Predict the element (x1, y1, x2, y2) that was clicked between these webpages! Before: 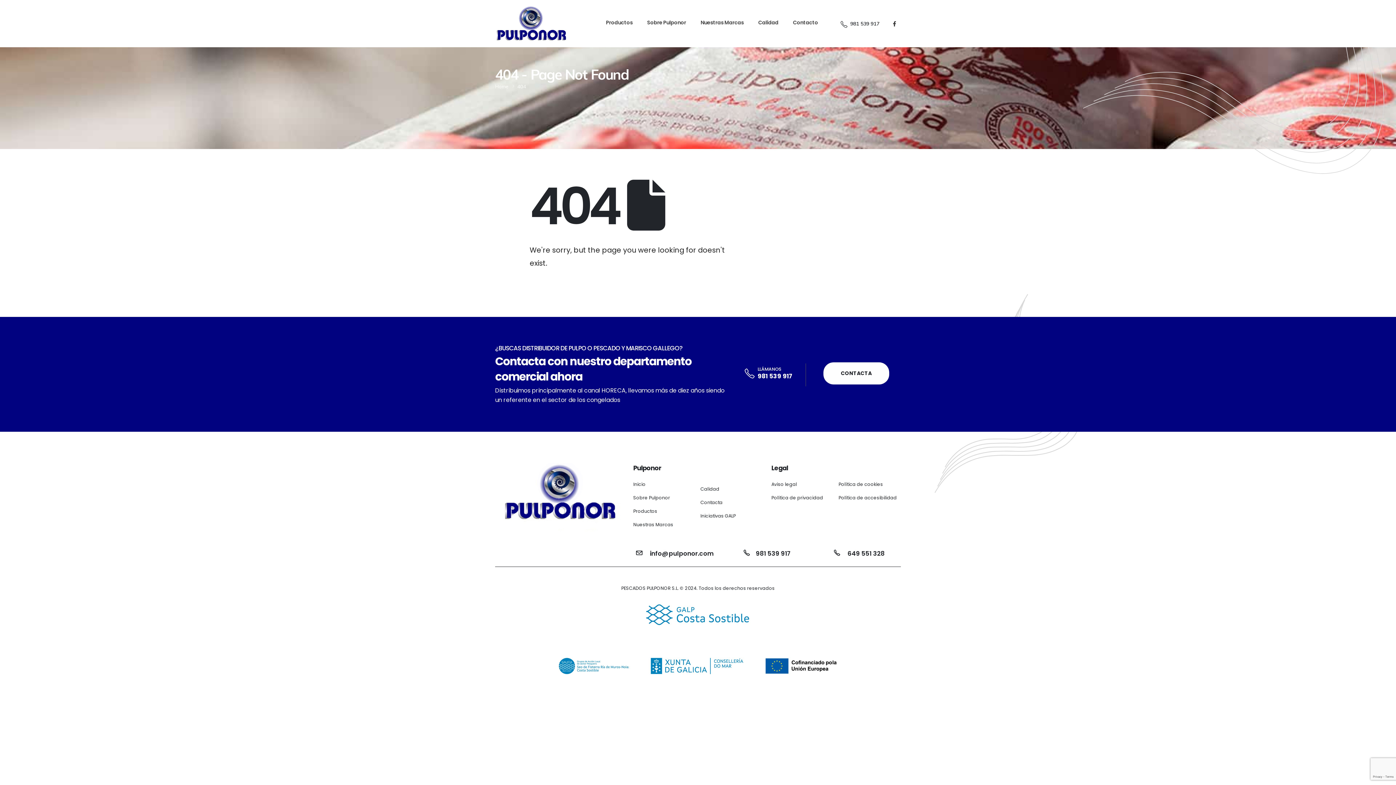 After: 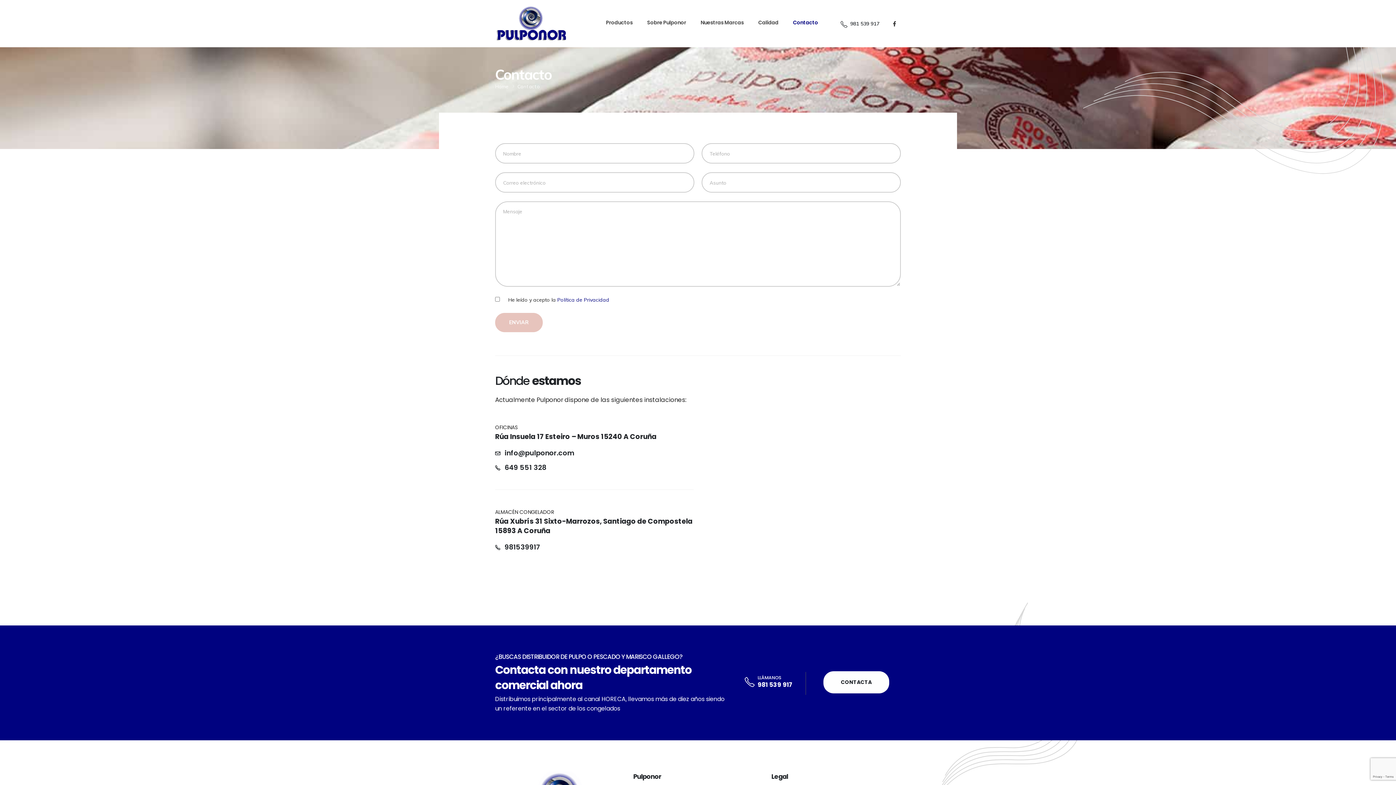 Action: label: Contacta bbox: (700, 499, 722, 505)